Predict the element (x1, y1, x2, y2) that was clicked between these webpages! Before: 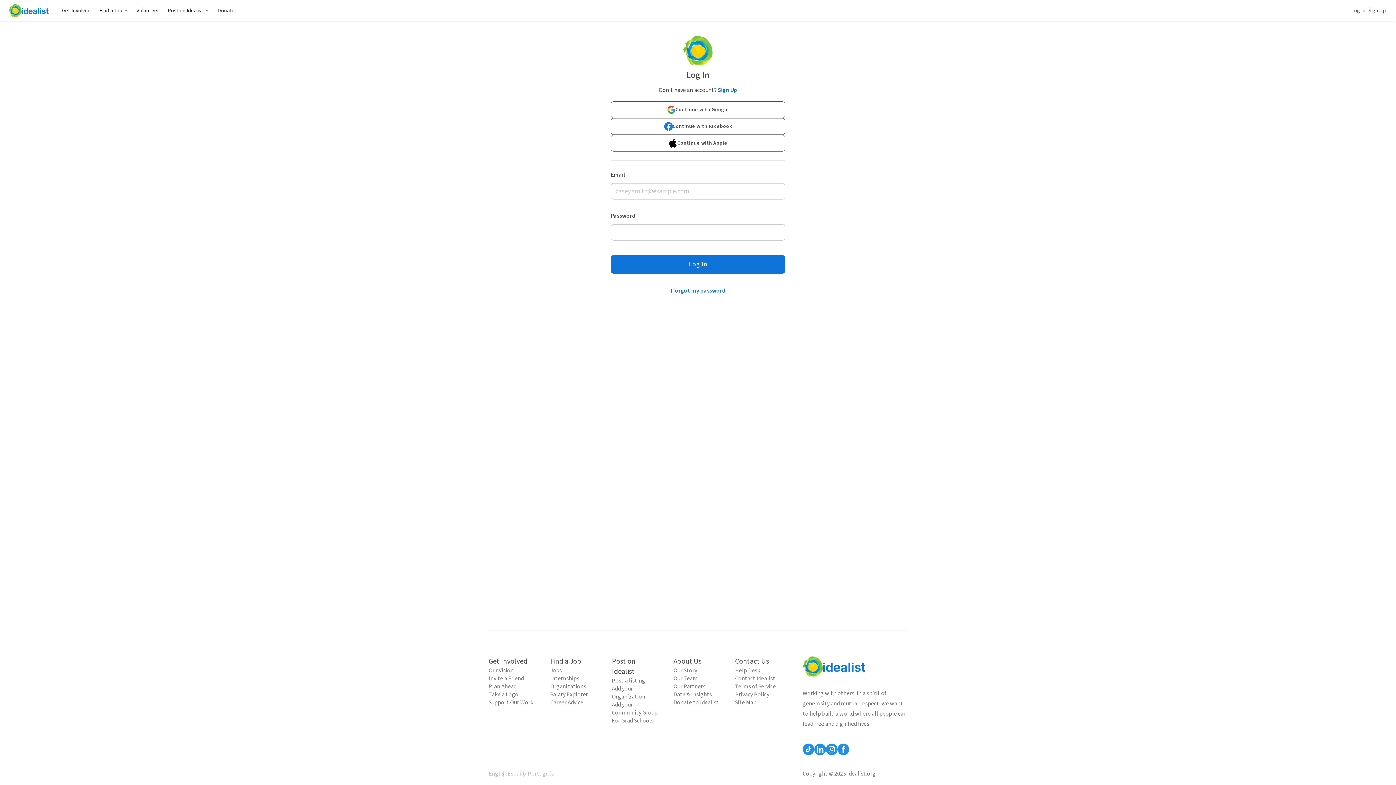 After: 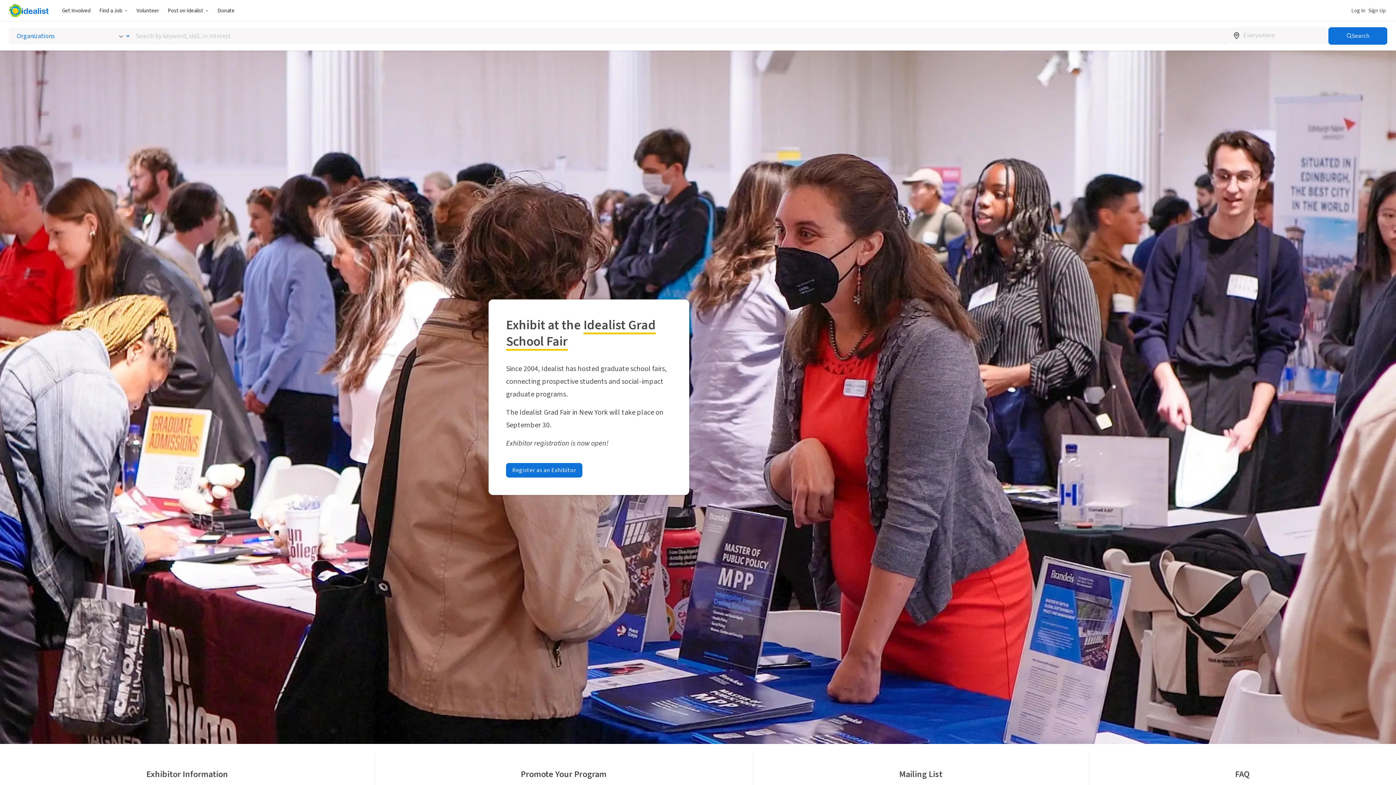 Action: bbox: (612, 717, 659, 725) label: For Grad Schools